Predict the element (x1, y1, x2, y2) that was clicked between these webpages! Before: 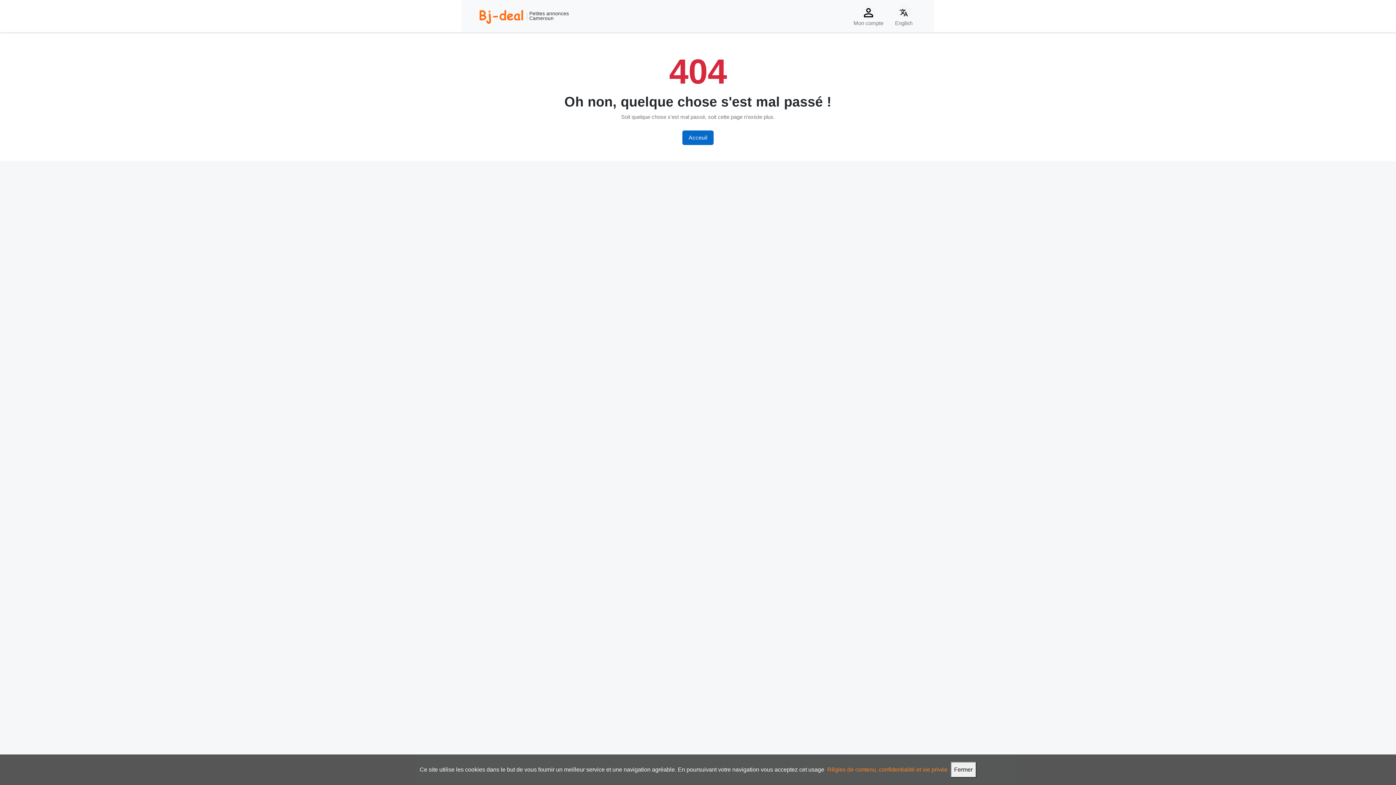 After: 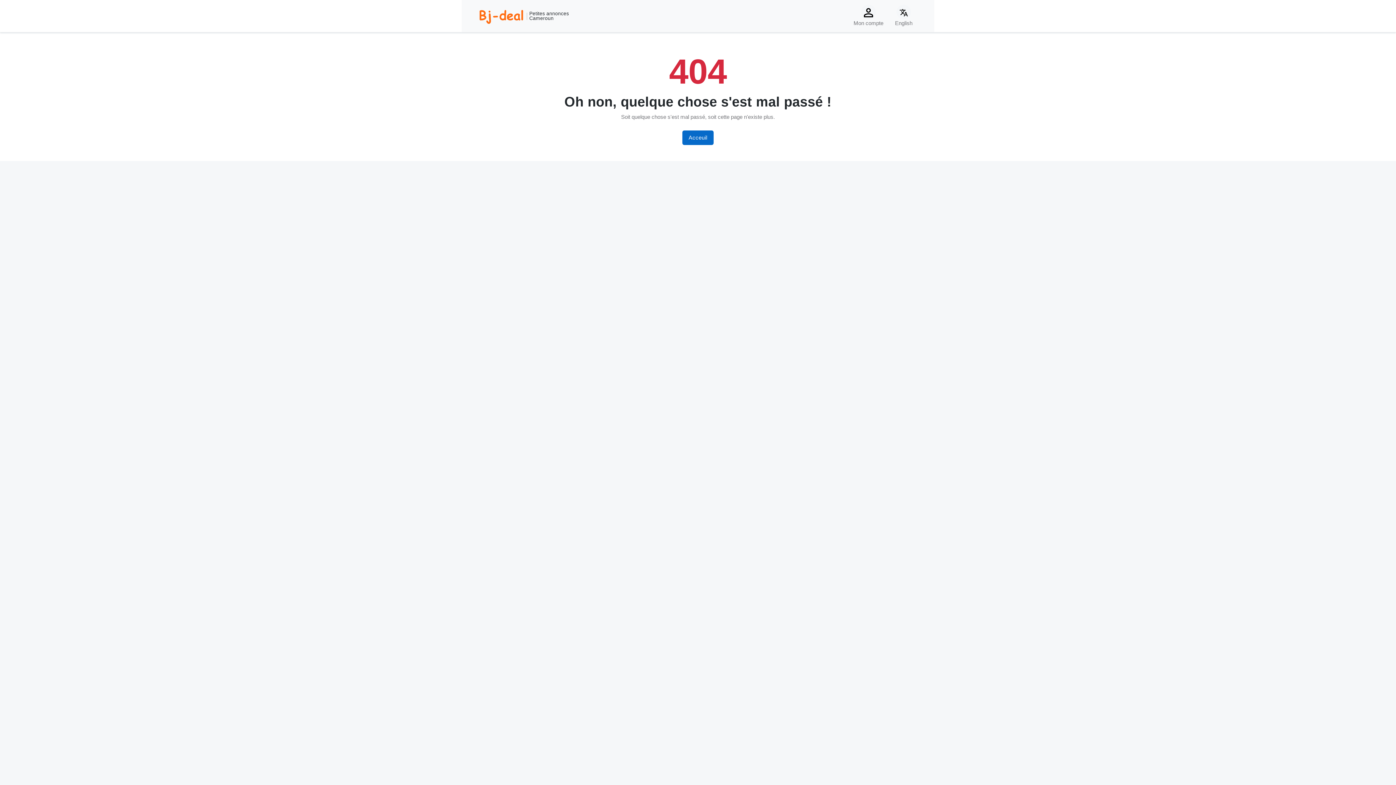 Action: bbox: (950, 762, 976, 778) label: Fermer